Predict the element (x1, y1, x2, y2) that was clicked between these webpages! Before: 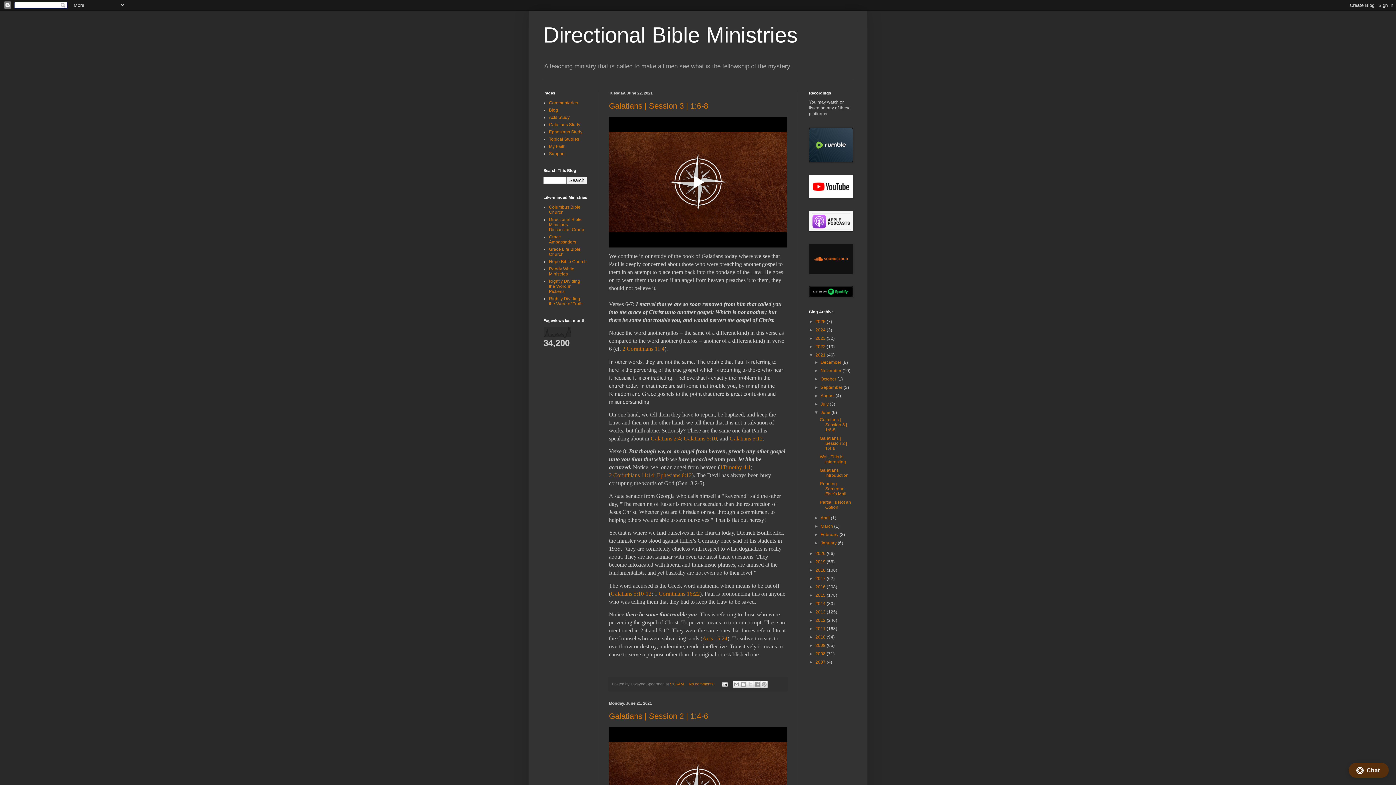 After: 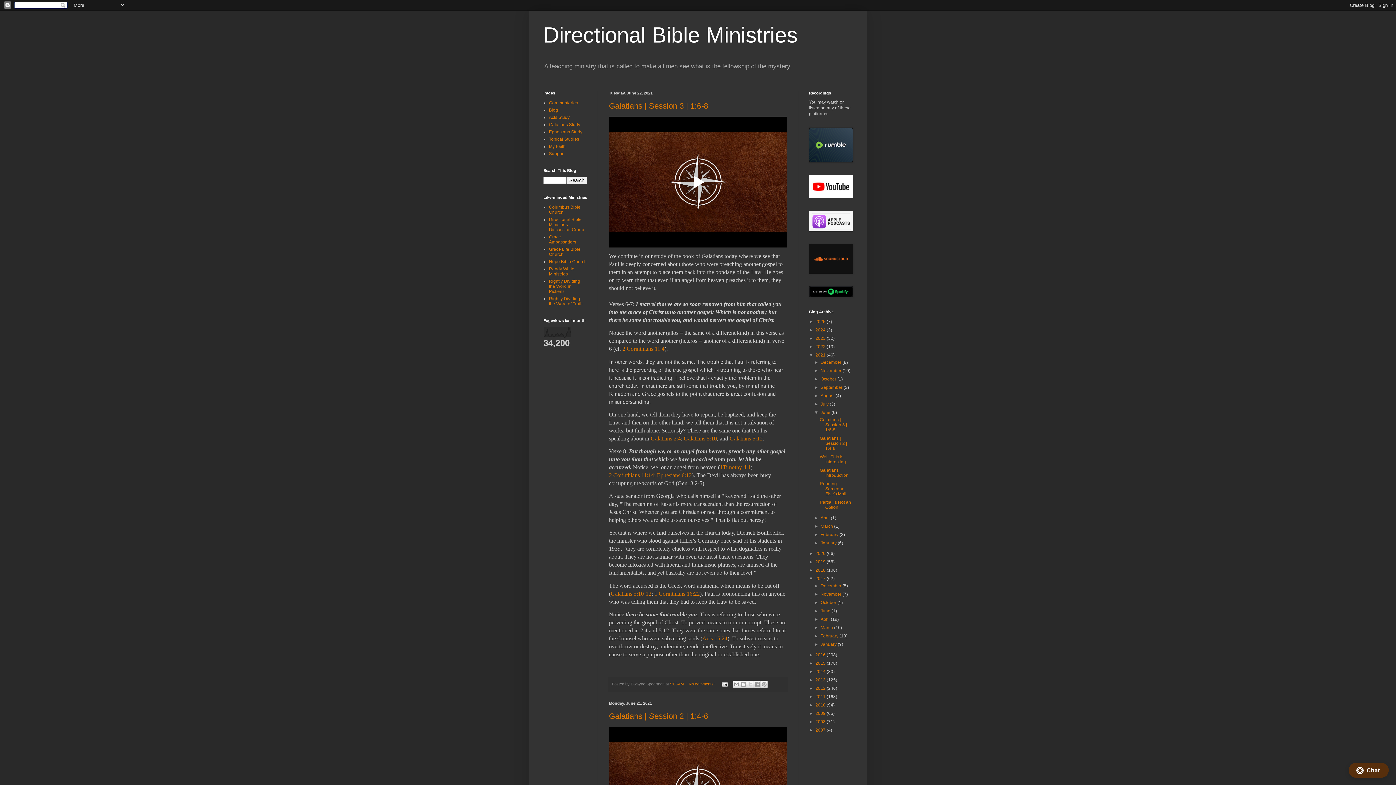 Action: label: ►   bbox: (809, 576, 815, 581)